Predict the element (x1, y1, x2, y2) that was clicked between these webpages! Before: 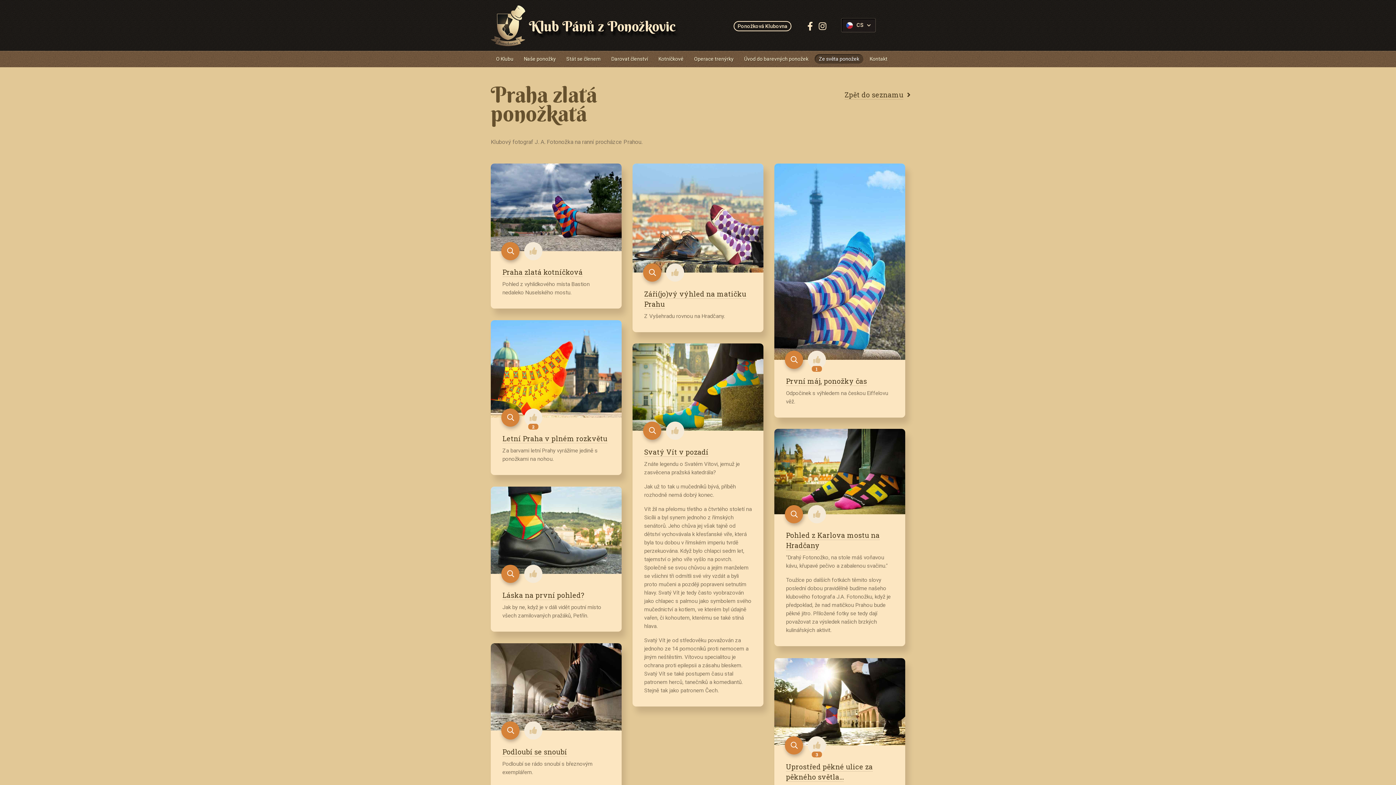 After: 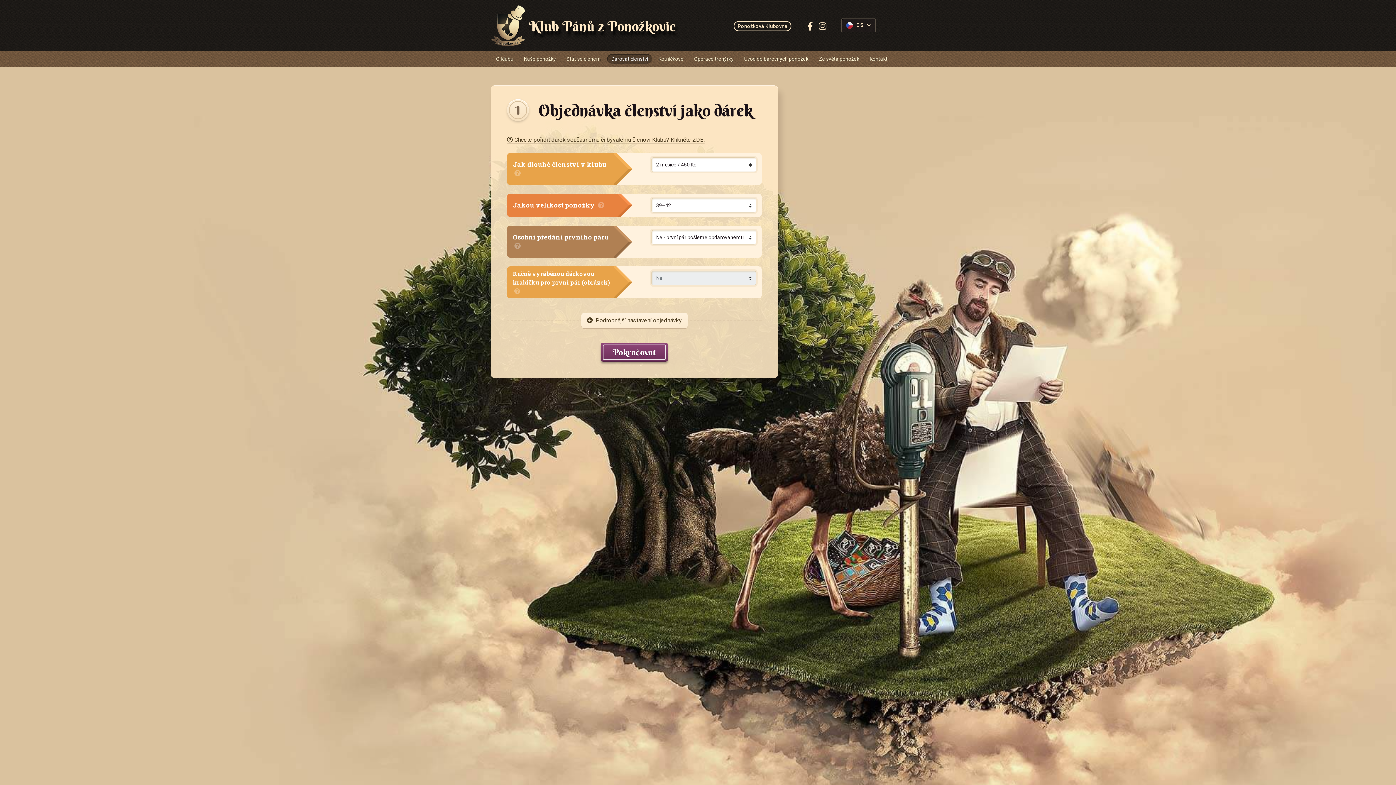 Action: bbox: (606, 50, 653, 67) label: Darovat členství